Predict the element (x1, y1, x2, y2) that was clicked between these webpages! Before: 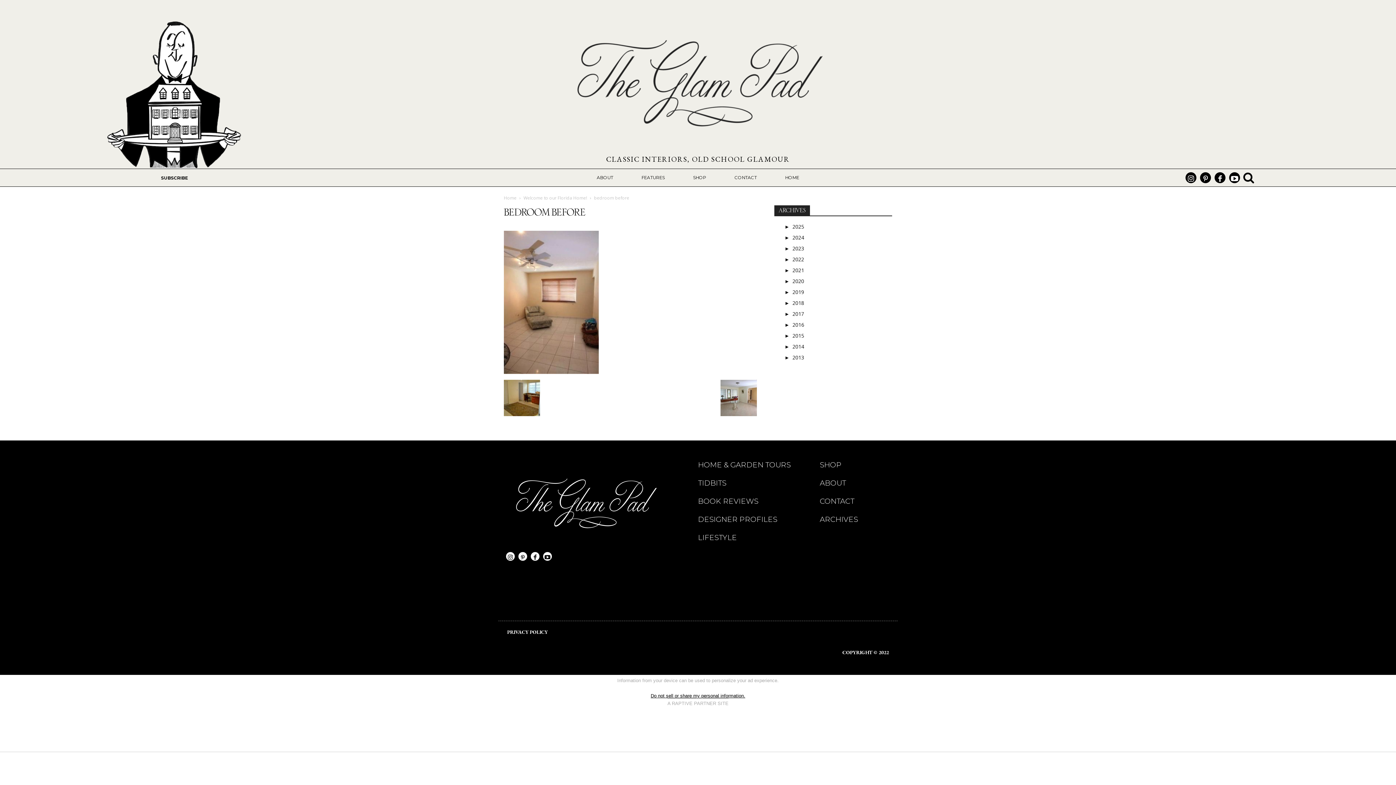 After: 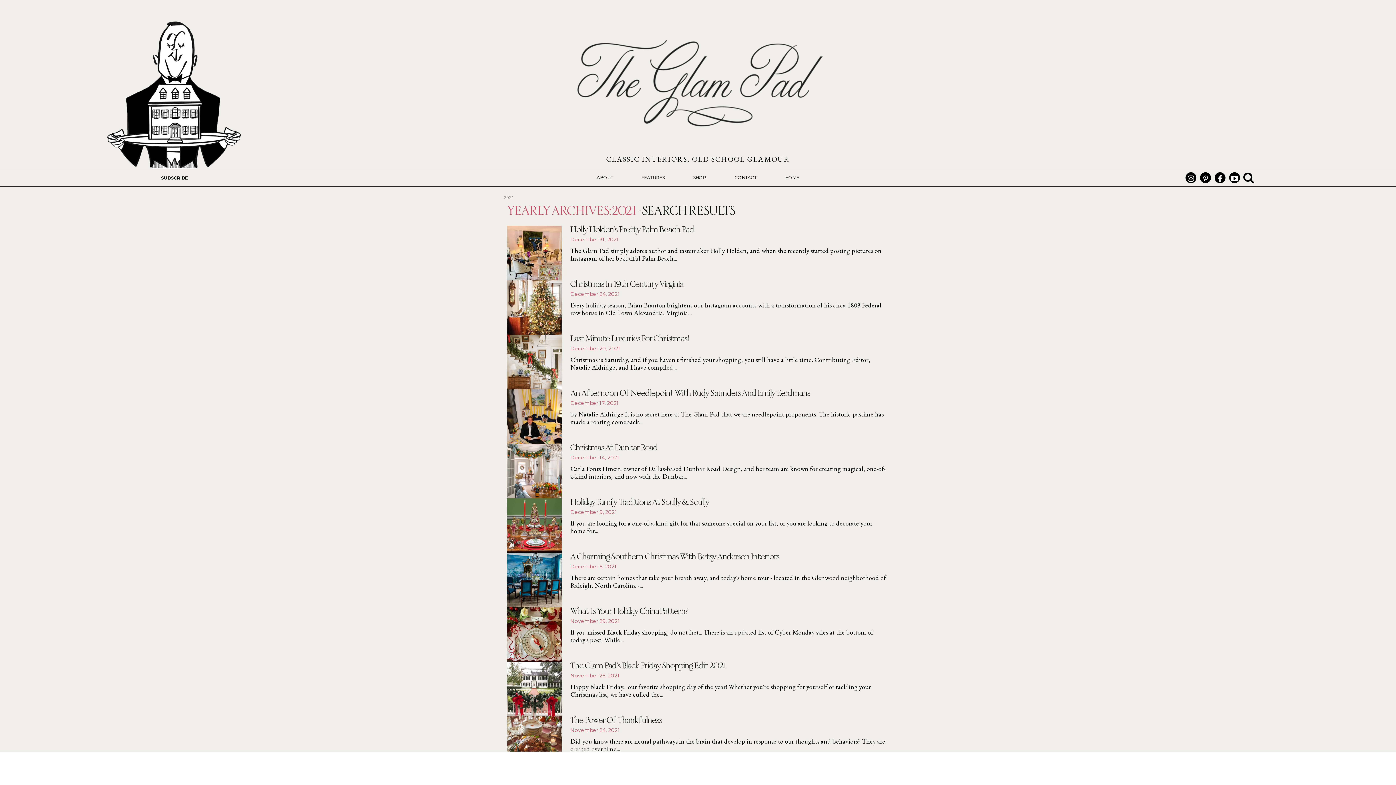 Action: bbox: (792, 266, 804, 273) label: 2021